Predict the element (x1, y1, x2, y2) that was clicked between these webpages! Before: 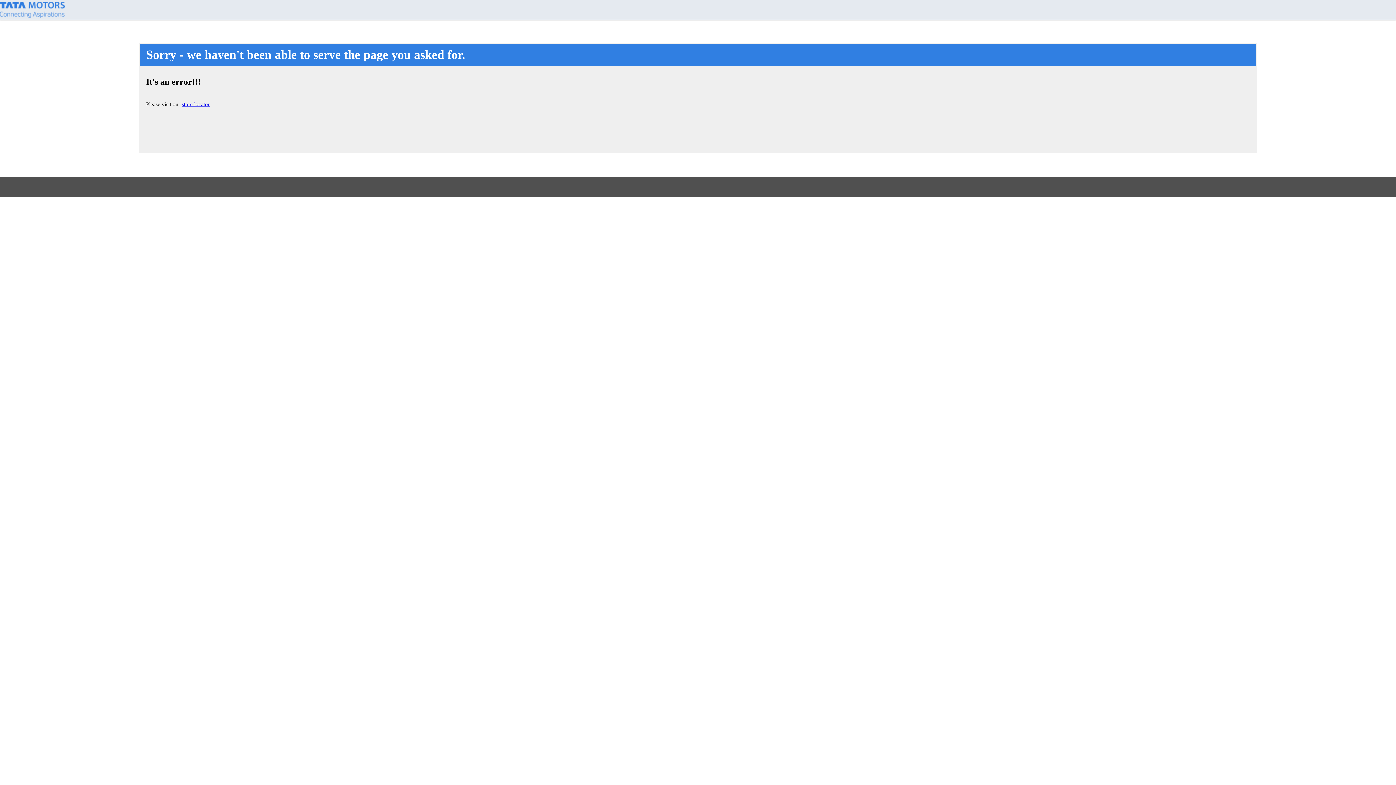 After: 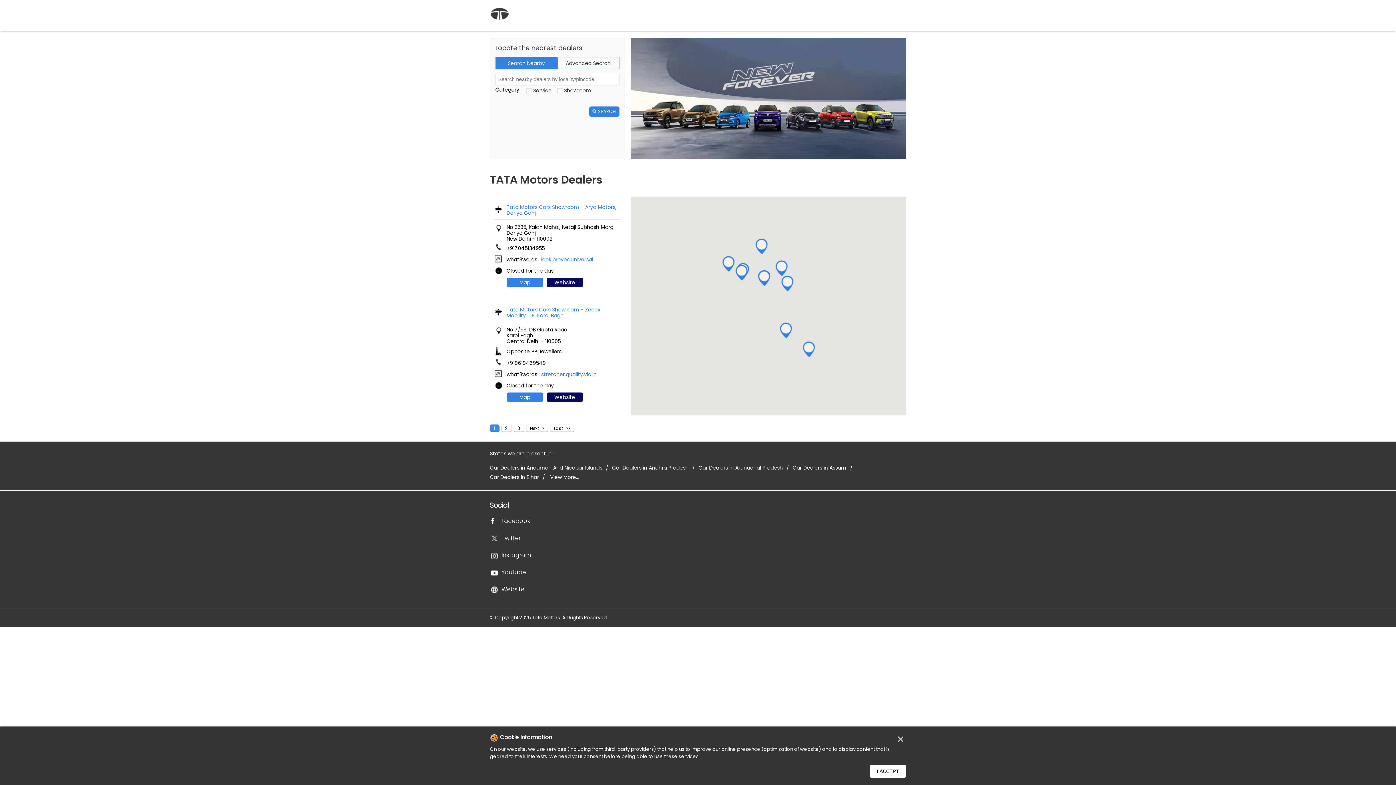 Action: label: store locator bbox: (181, 101, 209, 107)